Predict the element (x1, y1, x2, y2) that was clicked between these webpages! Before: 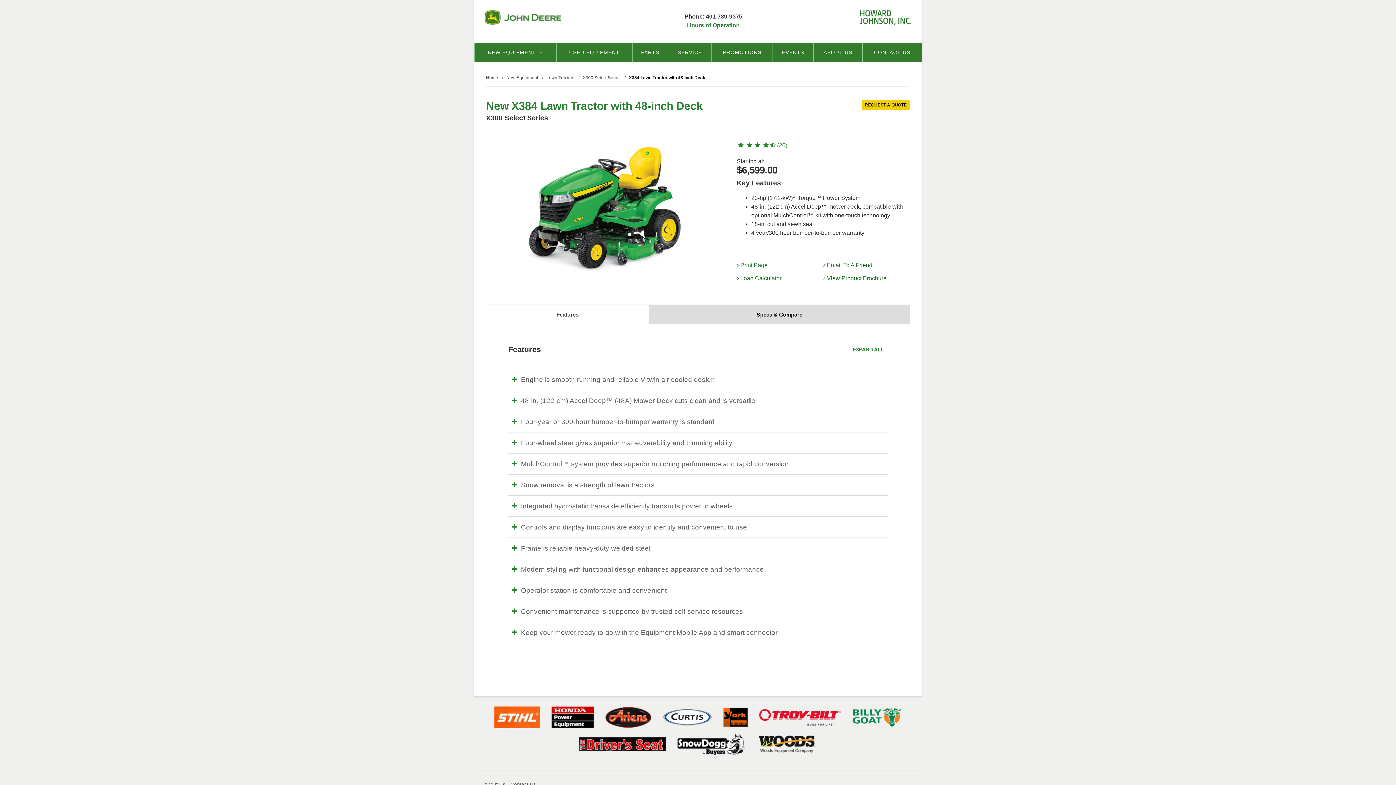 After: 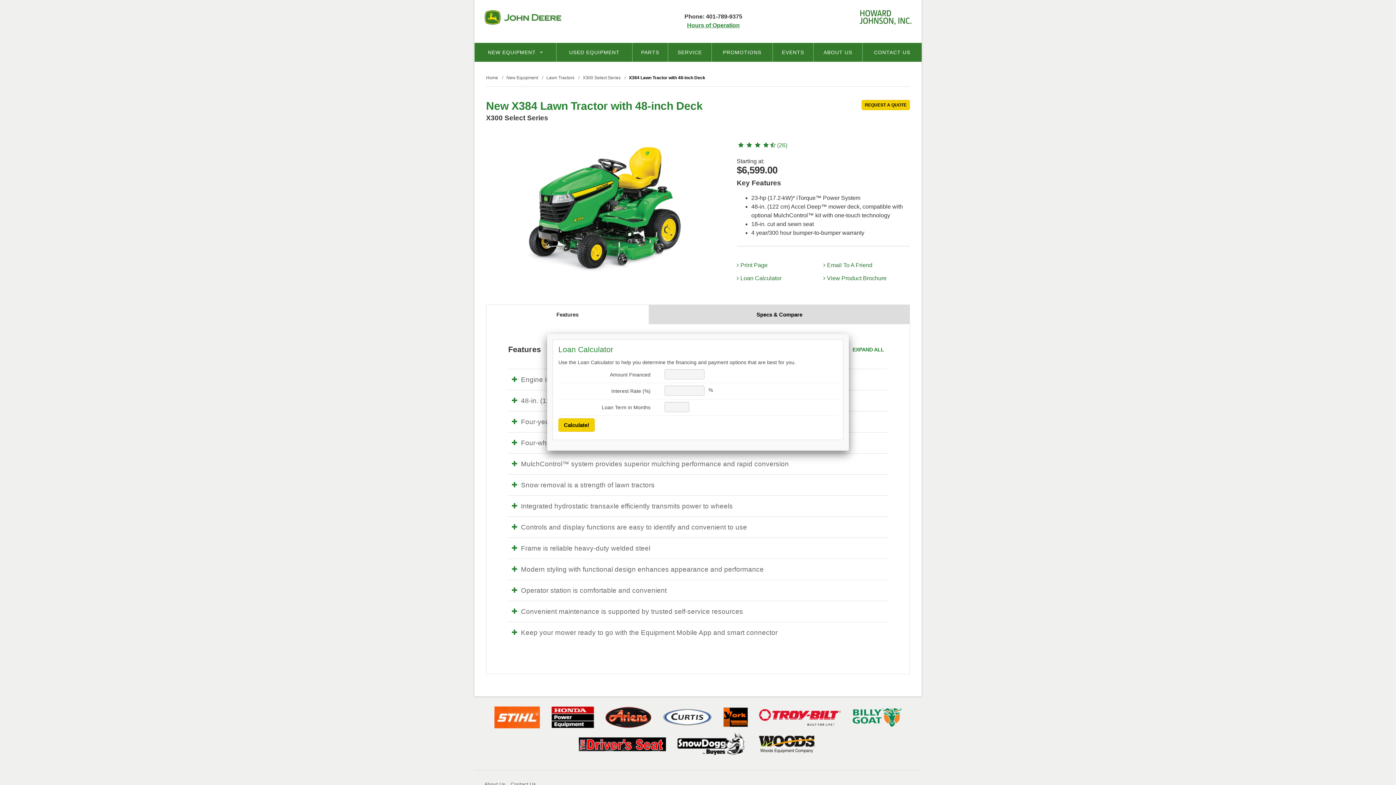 Action: bbox: (736, 274, 819, 282) label:  Loan Calculator